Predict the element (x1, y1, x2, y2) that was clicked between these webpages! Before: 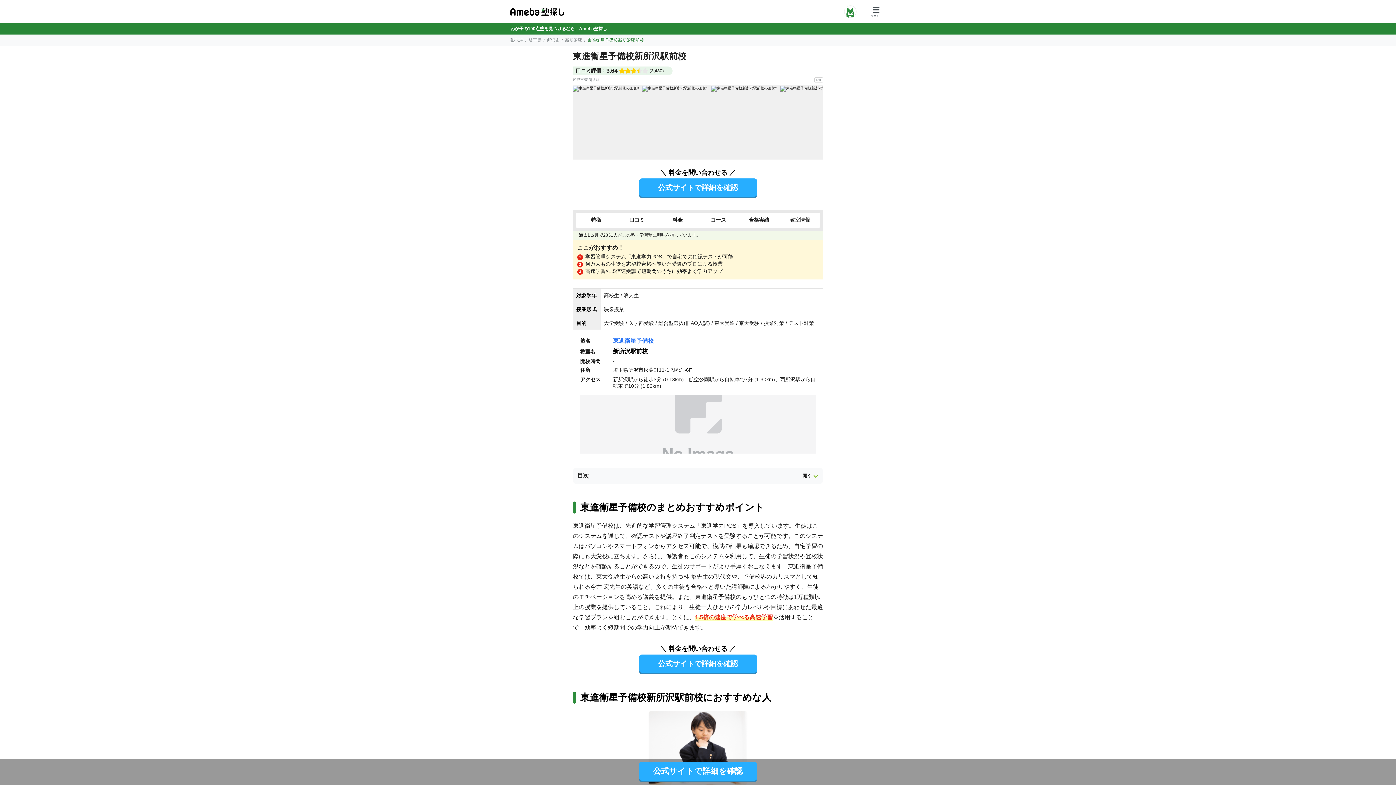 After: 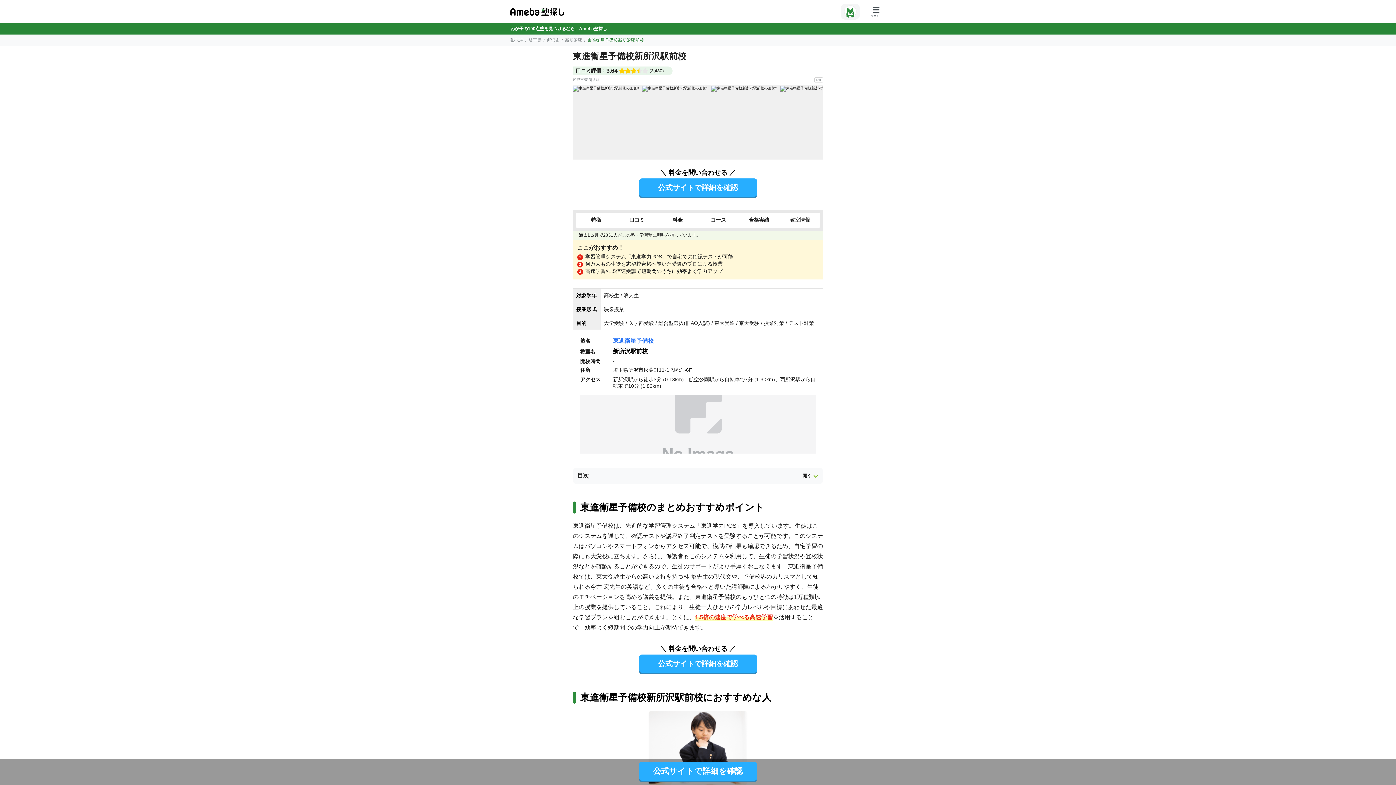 Action: bbox: (841, 3, 860, 19)